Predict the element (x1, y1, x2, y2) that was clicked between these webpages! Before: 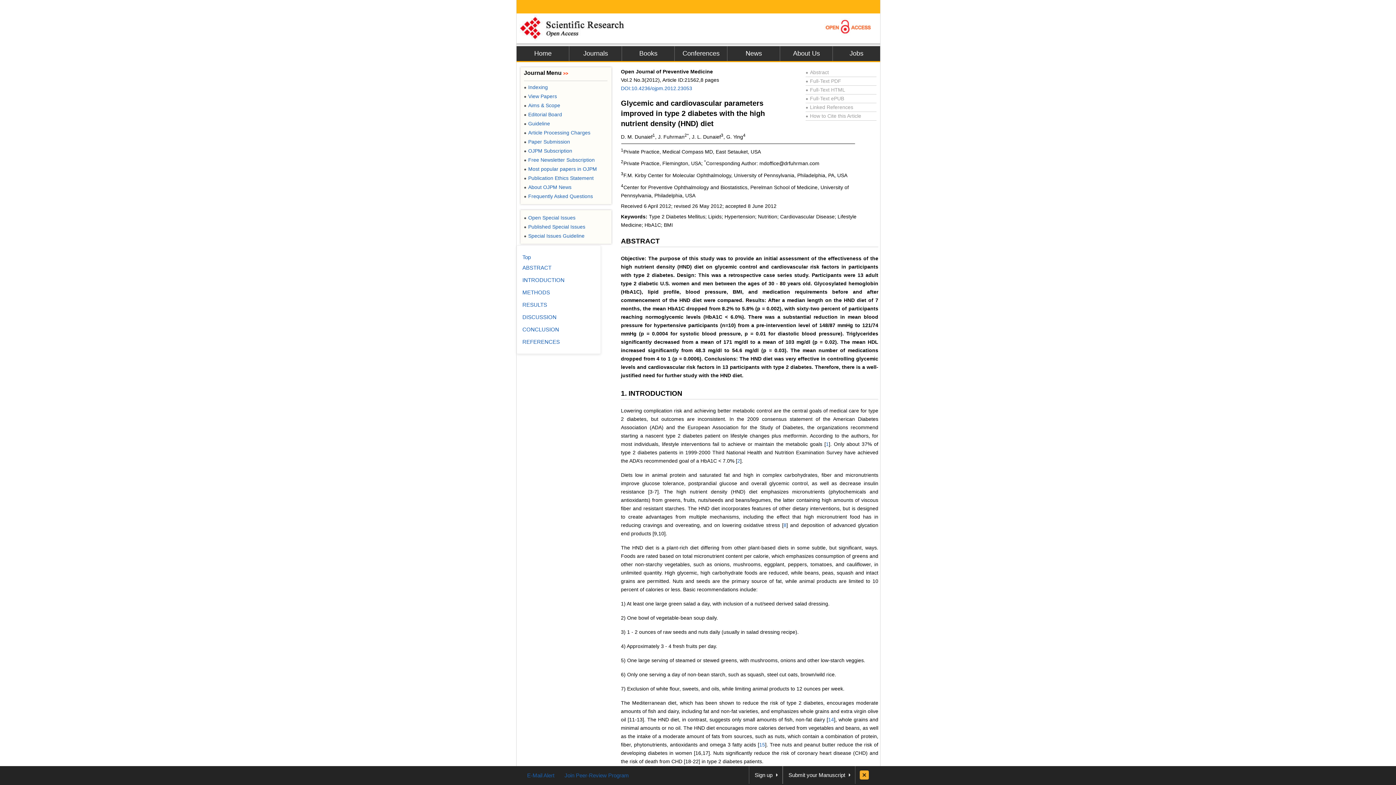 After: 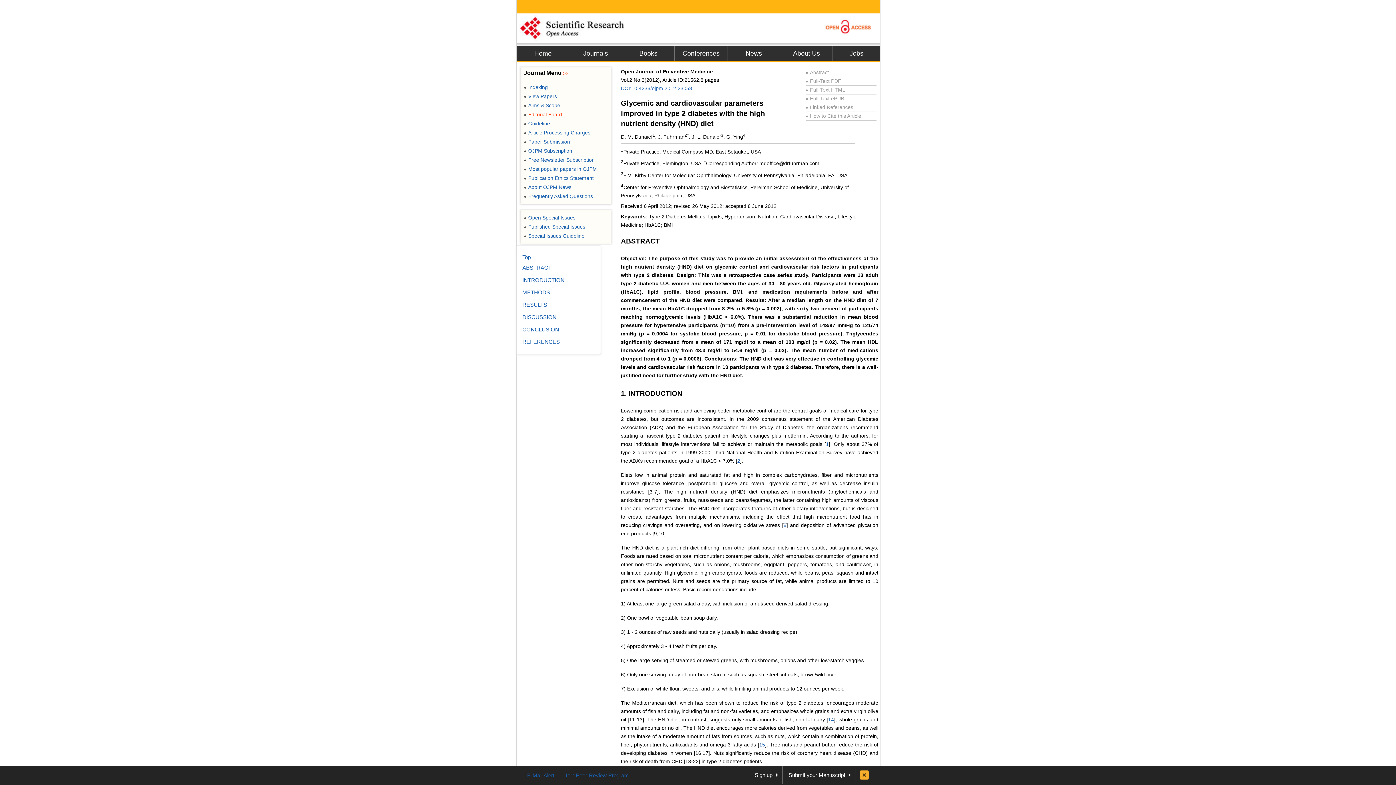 Action: bbox: (524, 111, 562, 117) label: ●Editorial Board